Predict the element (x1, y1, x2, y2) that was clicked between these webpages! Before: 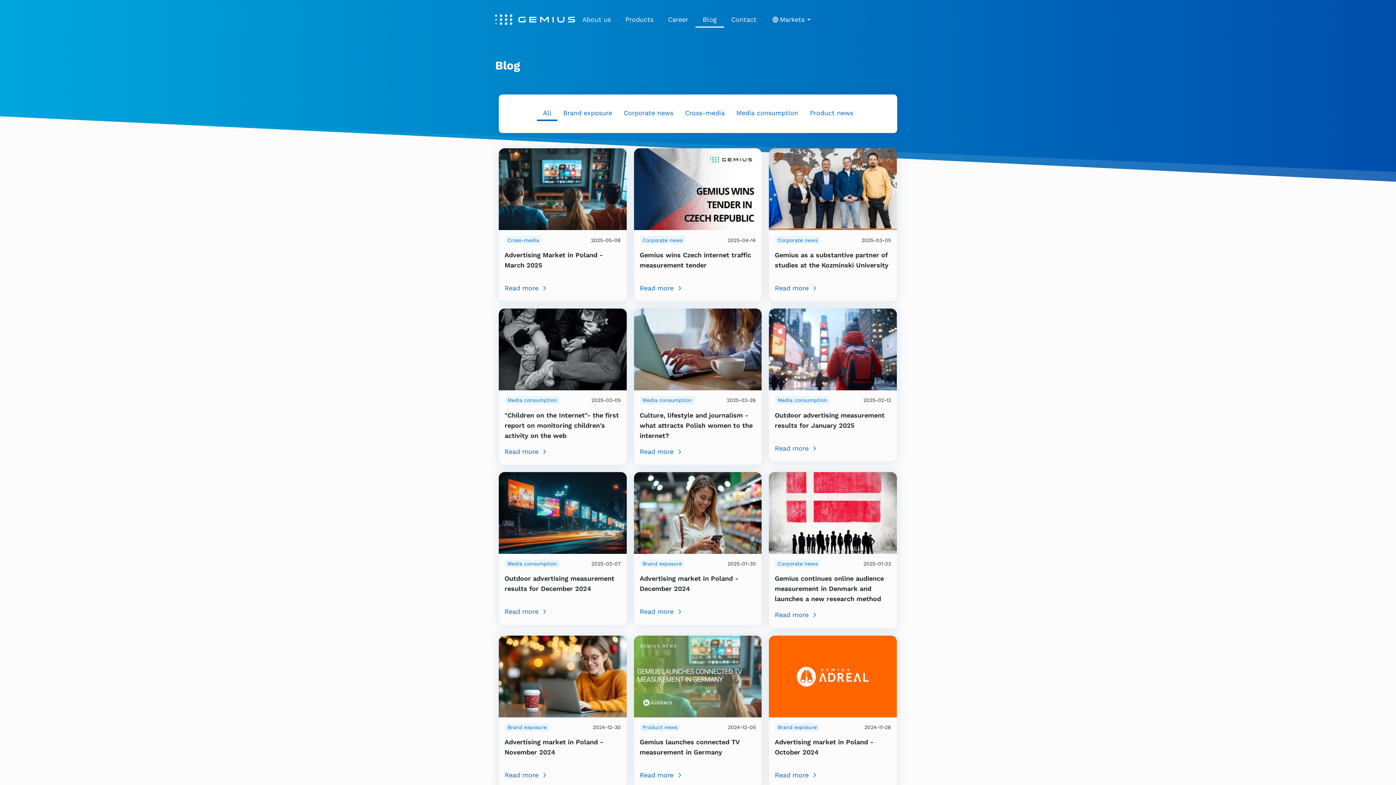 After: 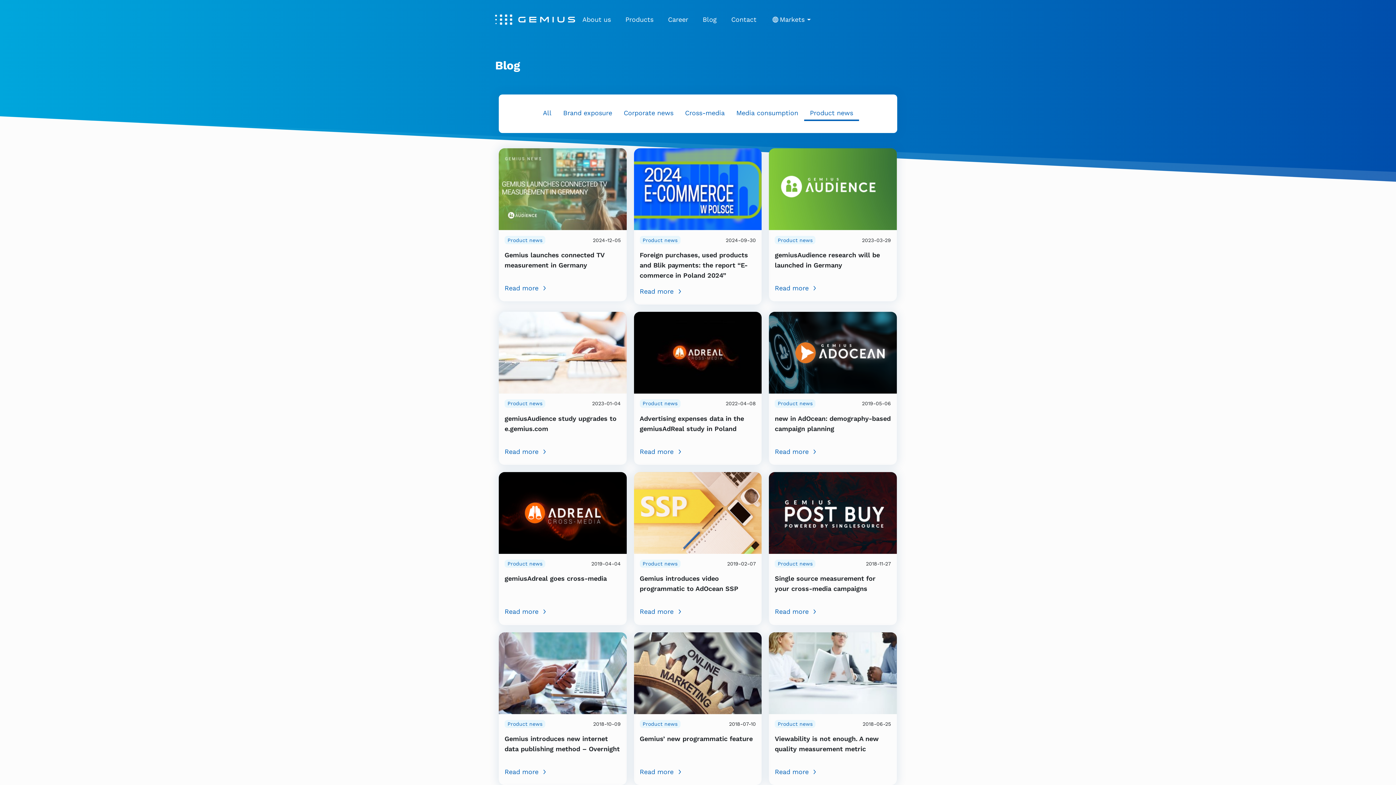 Action: bbox: (639, 723, 680, 731) label: Product news